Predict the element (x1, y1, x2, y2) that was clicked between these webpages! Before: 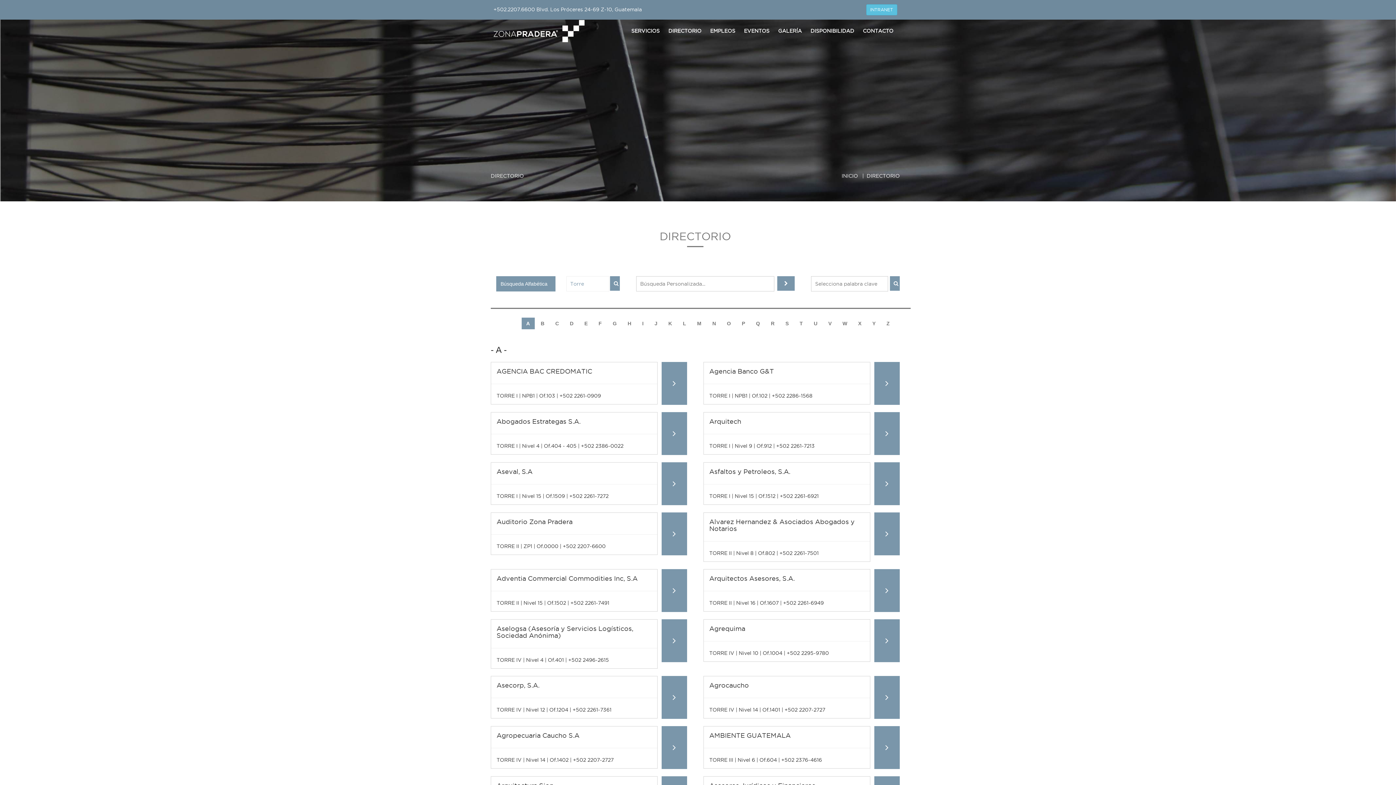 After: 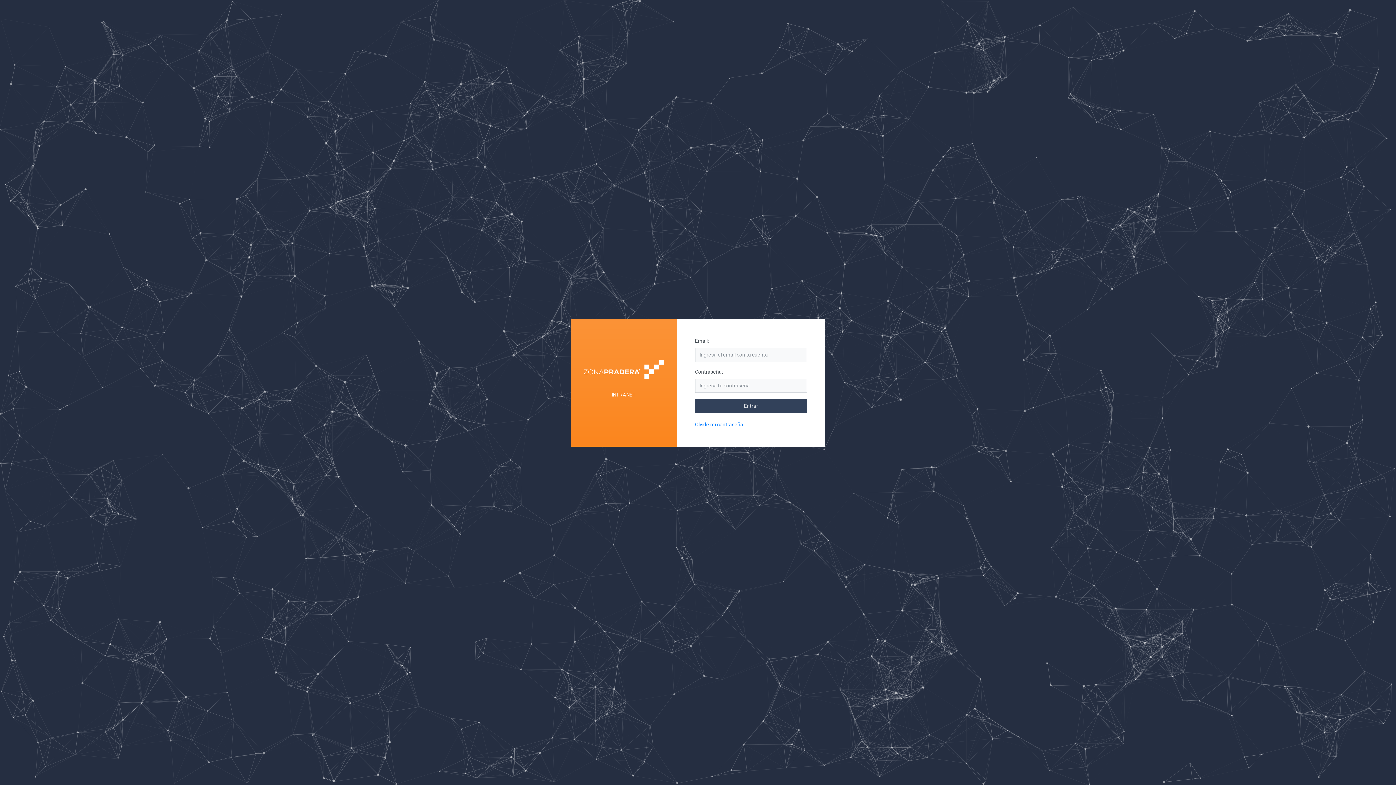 Action: bbox: (866, 4, 897, 15) label: INTRANET